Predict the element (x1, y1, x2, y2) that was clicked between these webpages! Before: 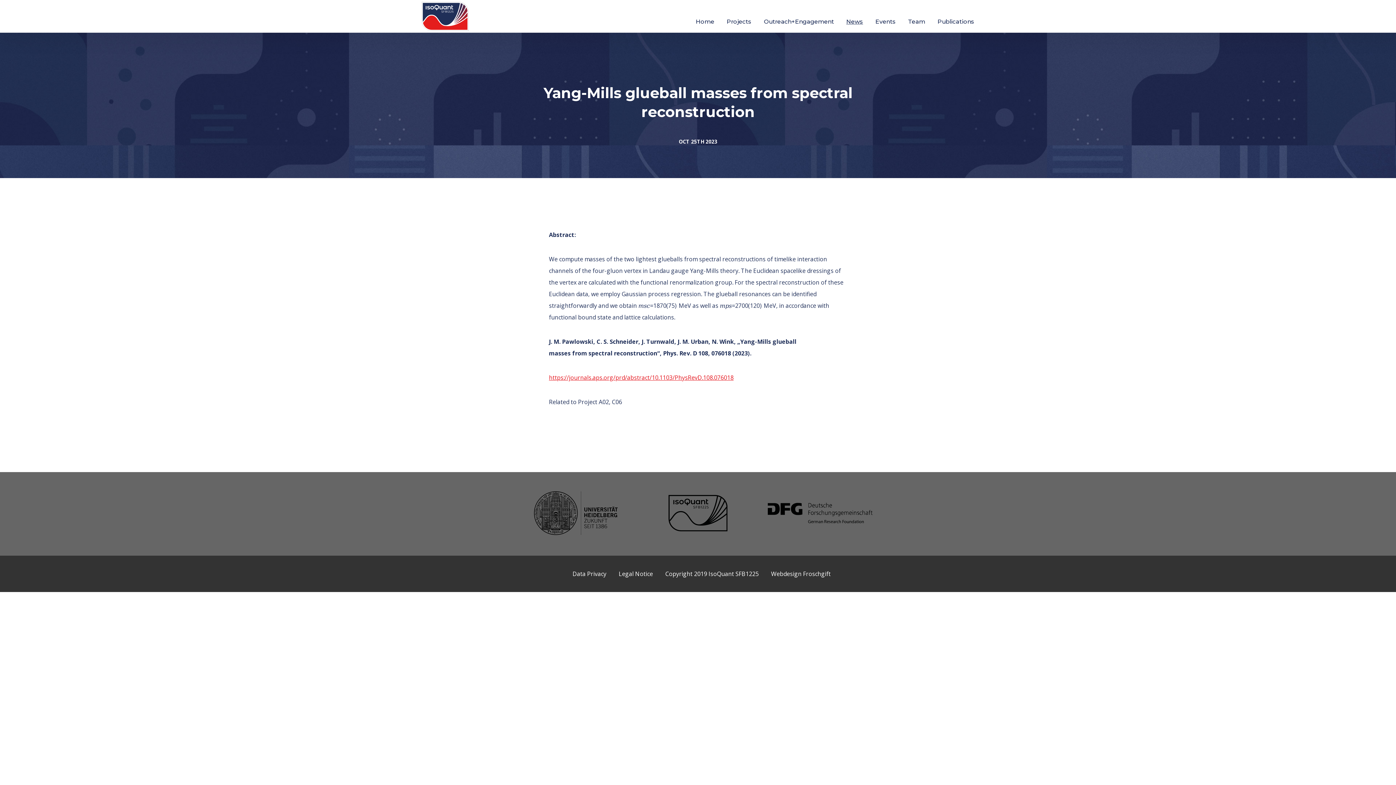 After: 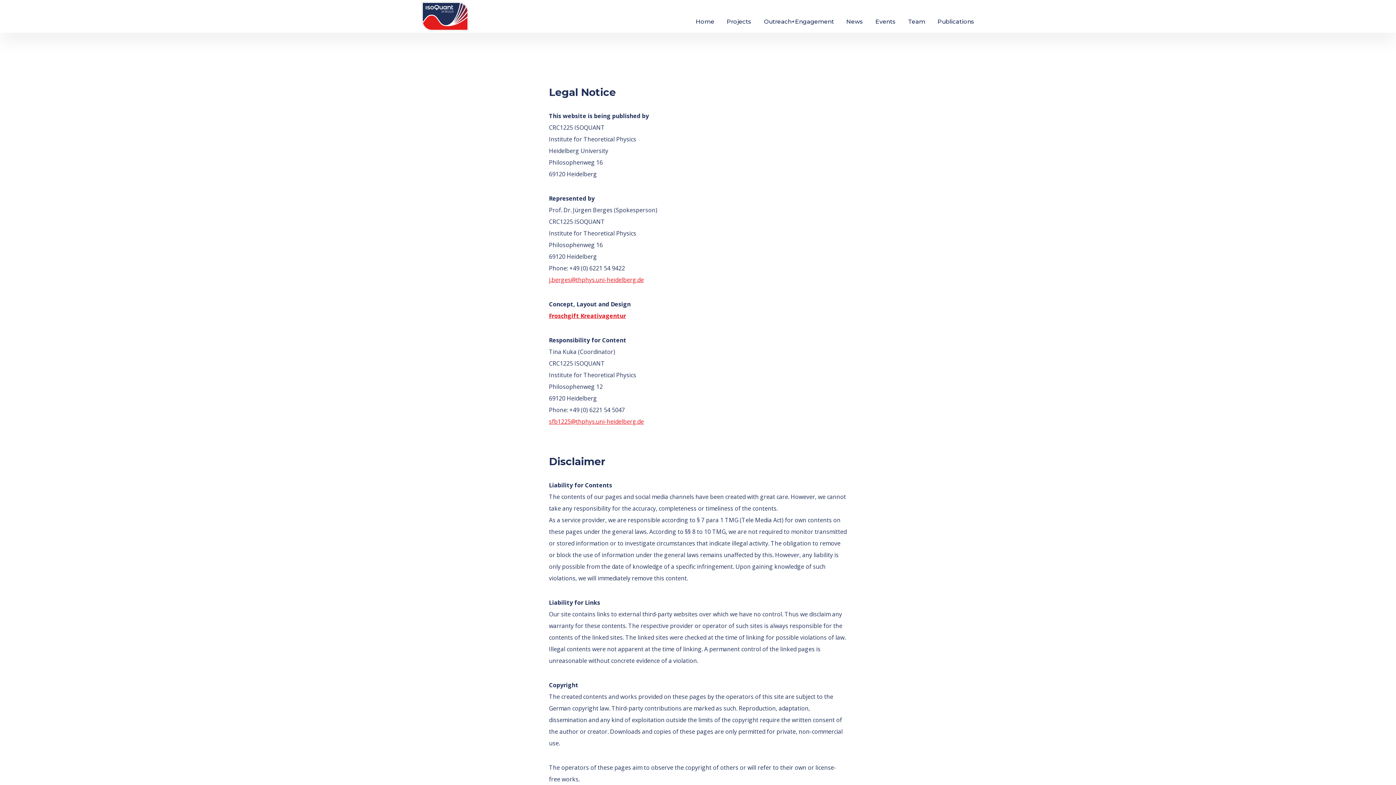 Action: bbox: (618, 570, 653, 578) label: Legal Notice